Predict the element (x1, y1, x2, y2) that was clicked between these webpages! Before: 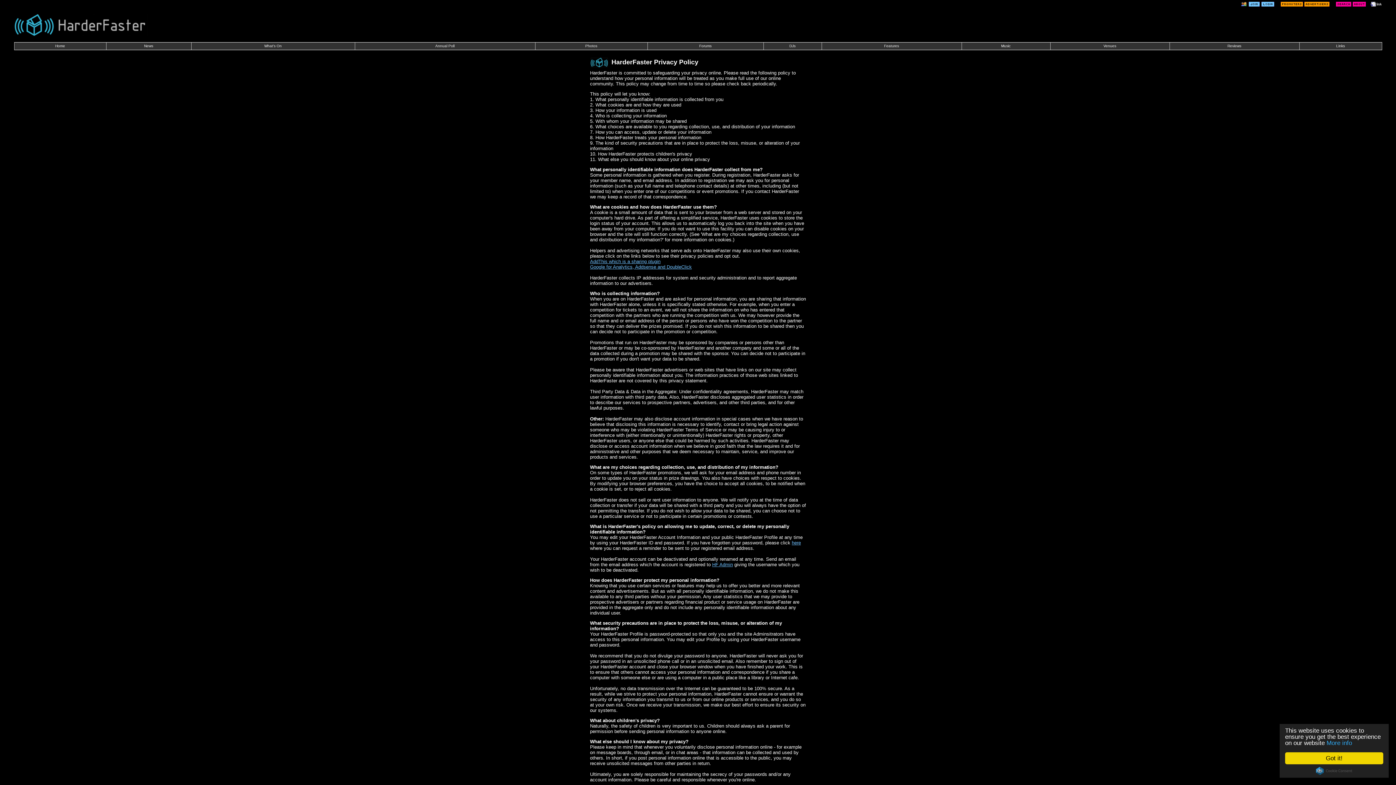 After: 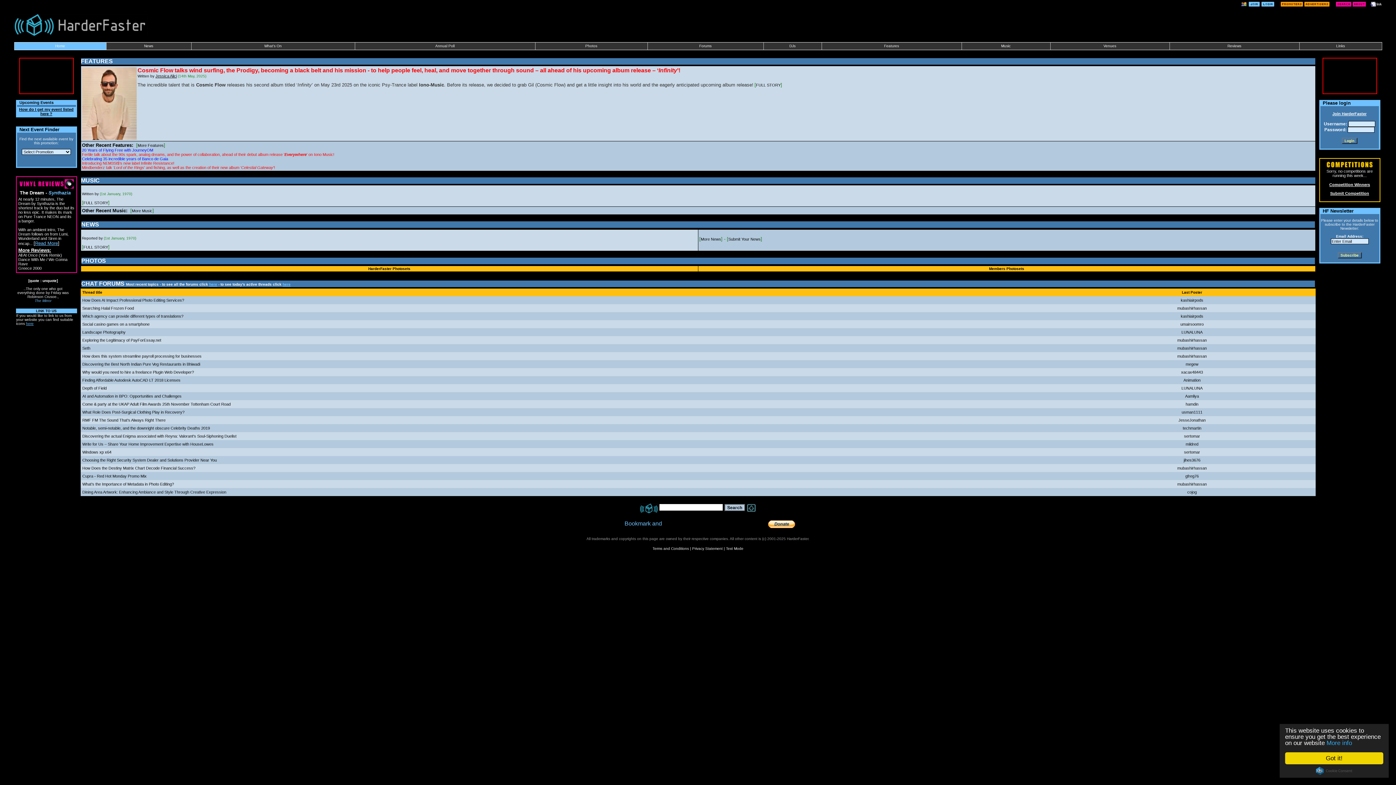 Action: label: Home bbox: (55, 44, 65, 48)